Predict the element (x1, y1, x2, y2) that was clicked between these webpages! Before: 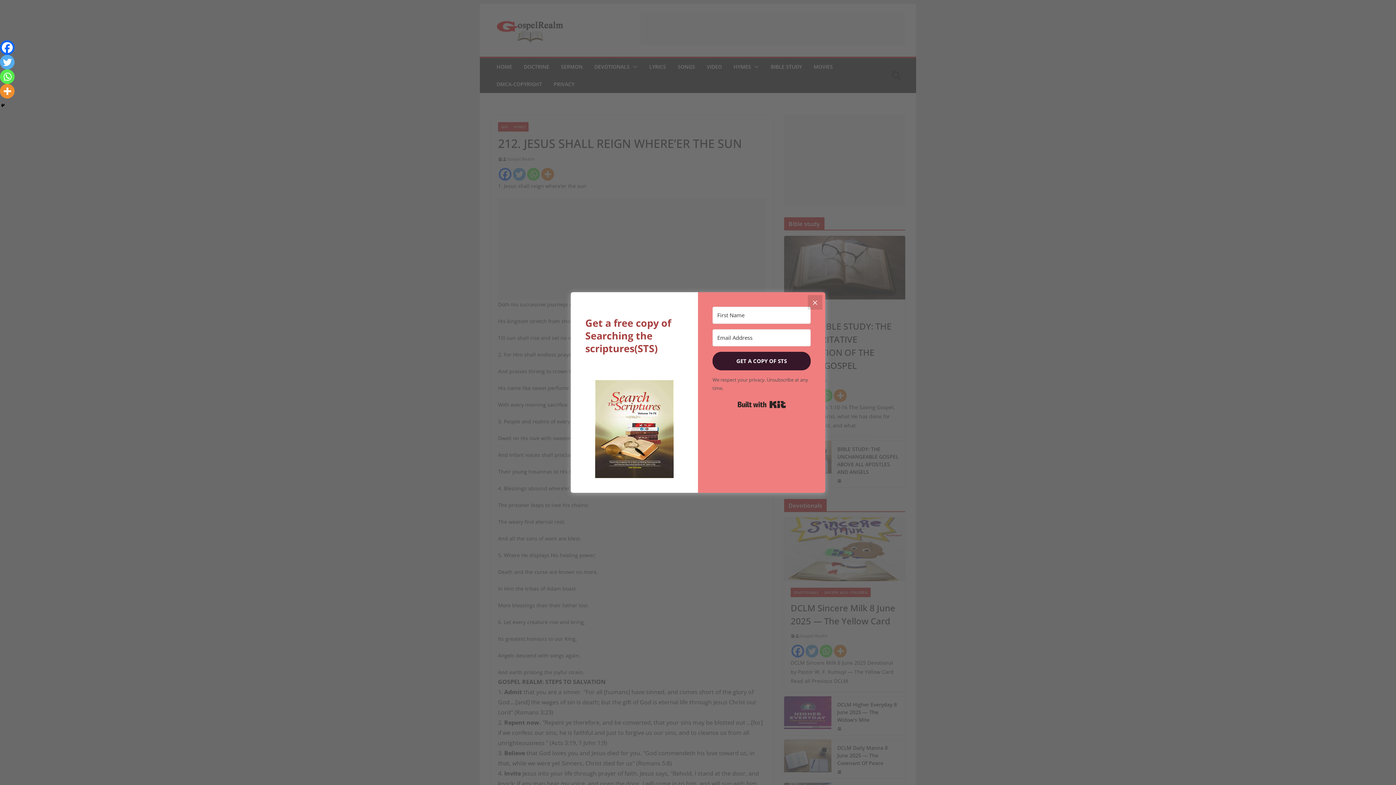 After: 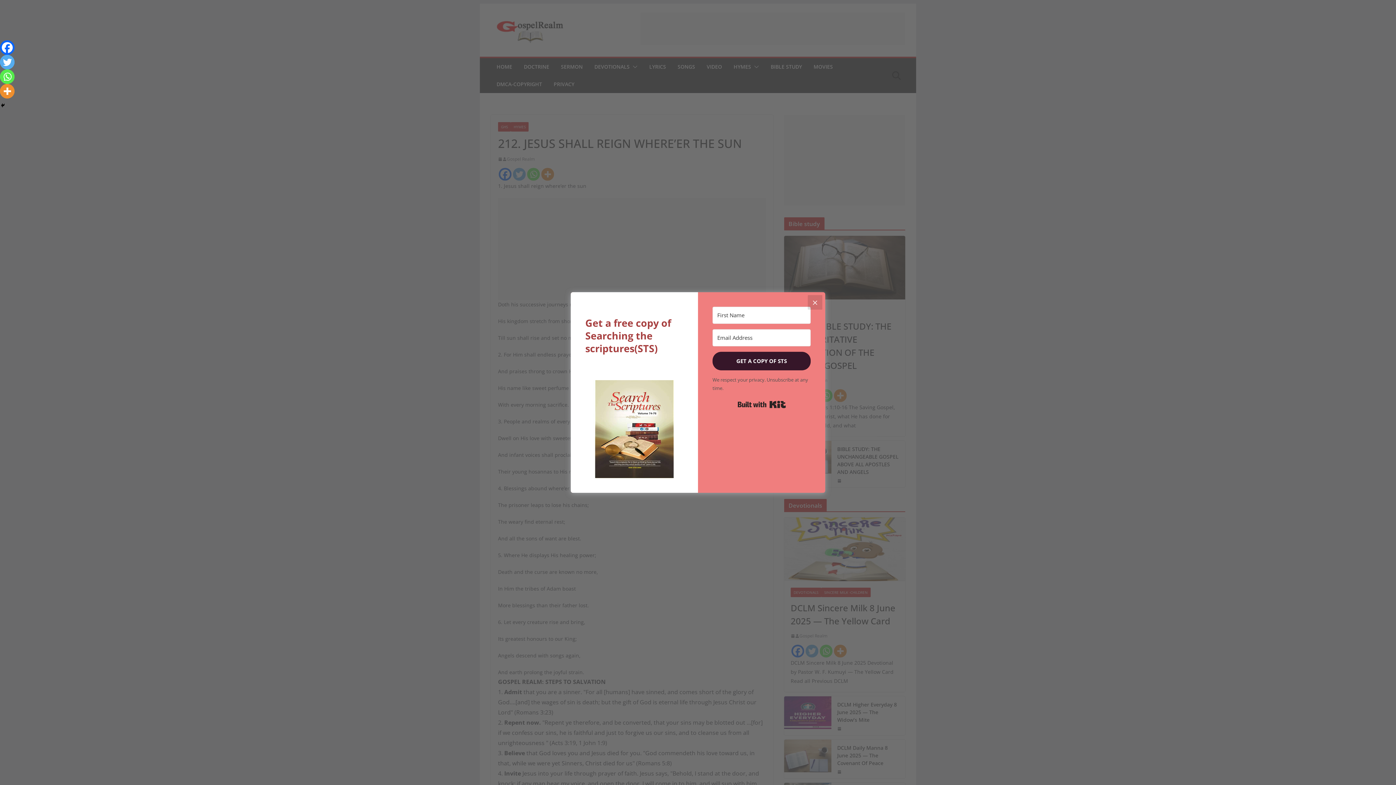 Action: label: Facebook bbox: (0, 40, 14, 54)